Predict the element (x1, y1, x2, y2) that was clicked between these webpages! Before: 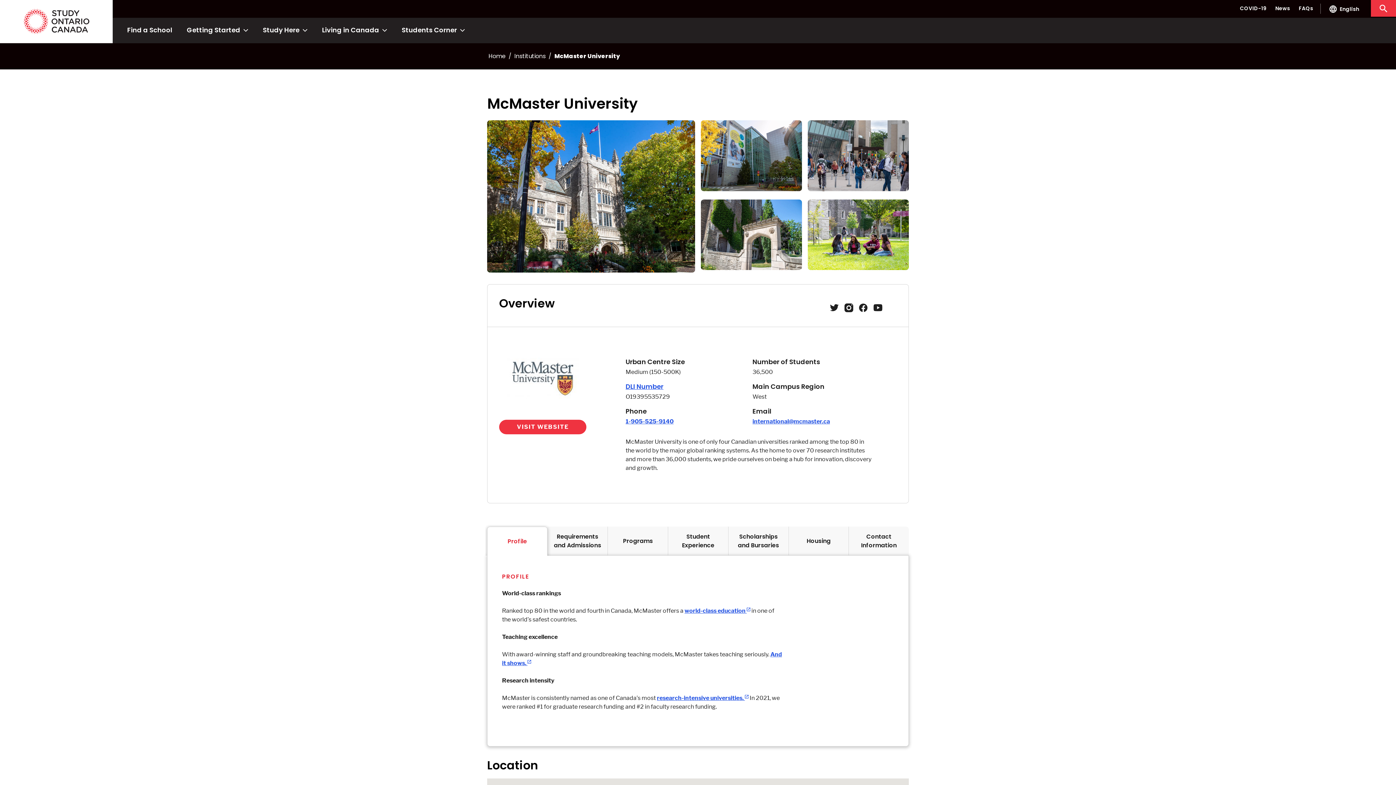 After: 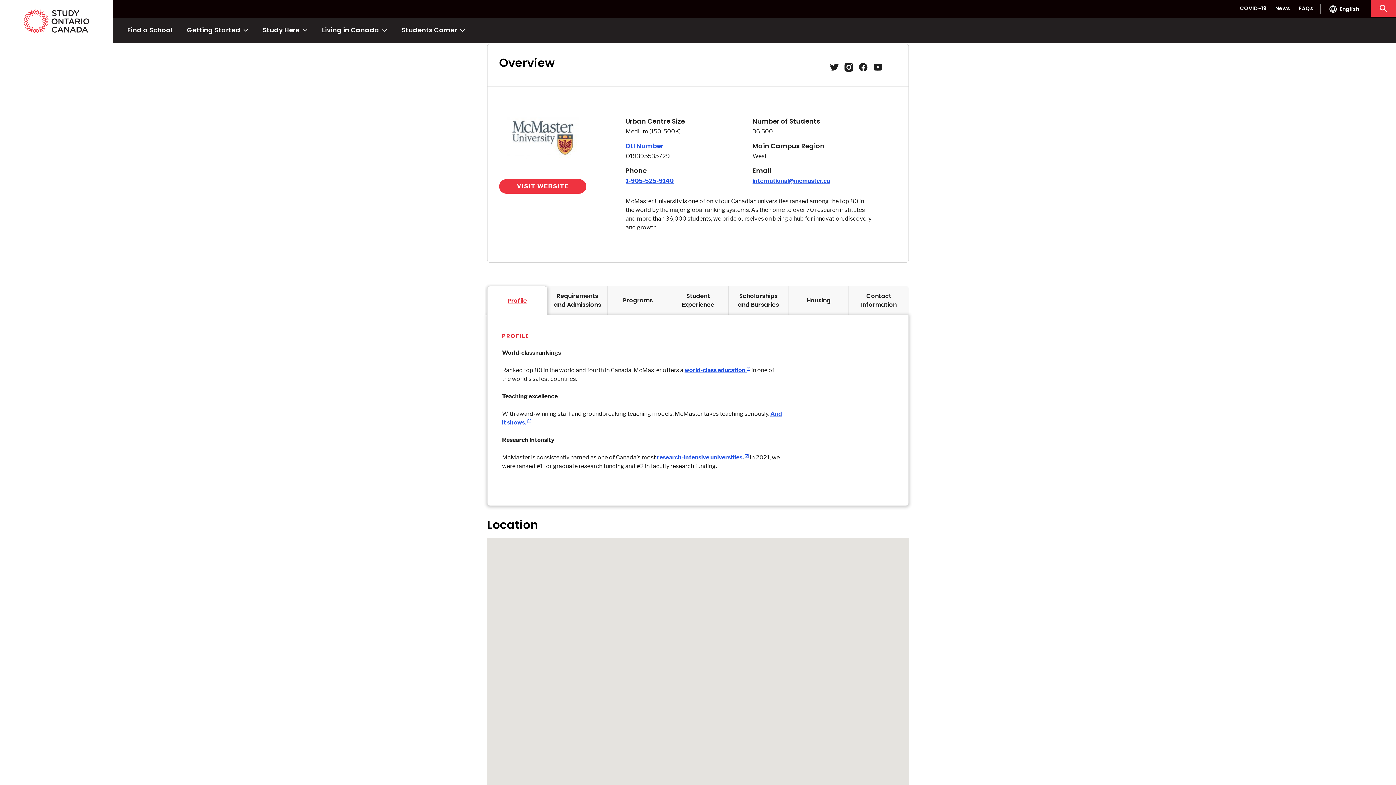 Action: bbox: (499, 295, 554, 311) label: Overview